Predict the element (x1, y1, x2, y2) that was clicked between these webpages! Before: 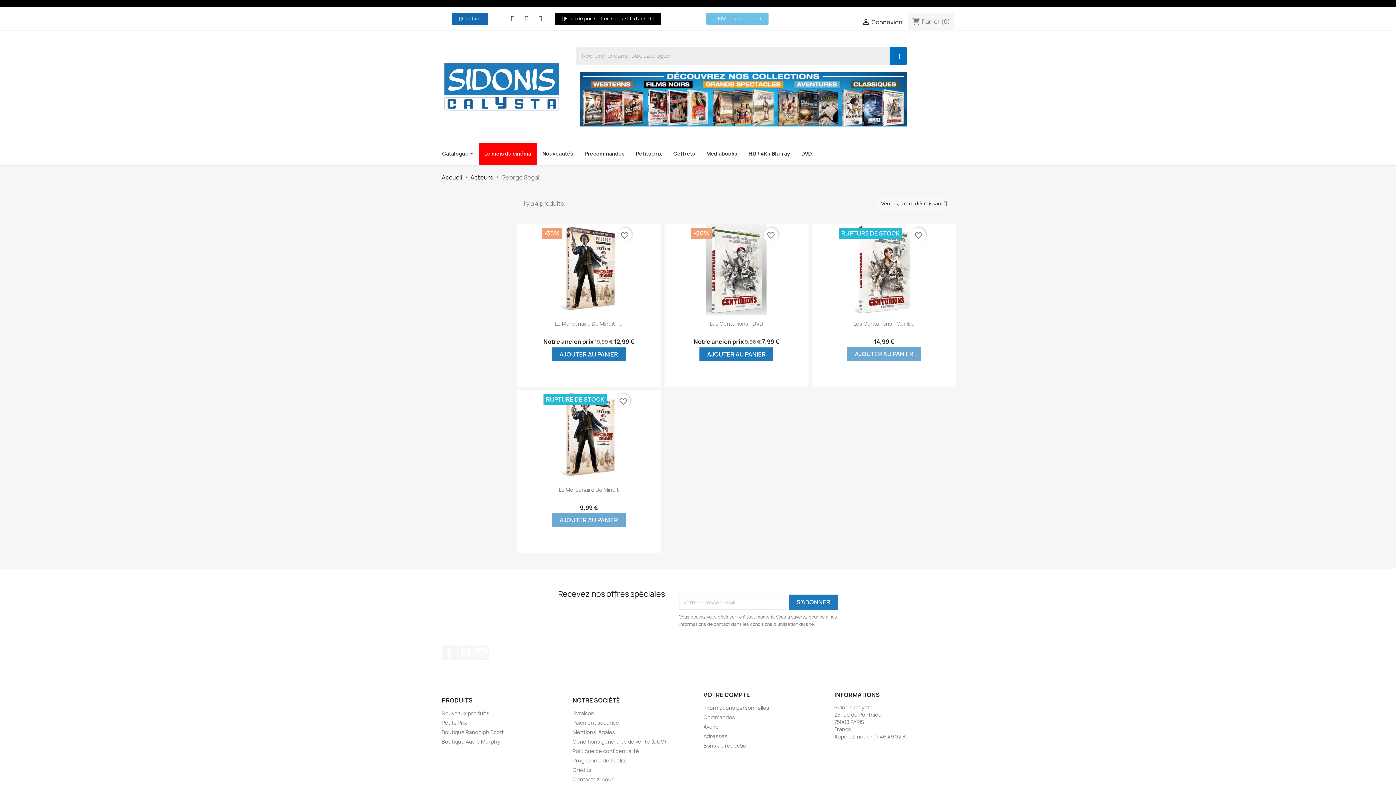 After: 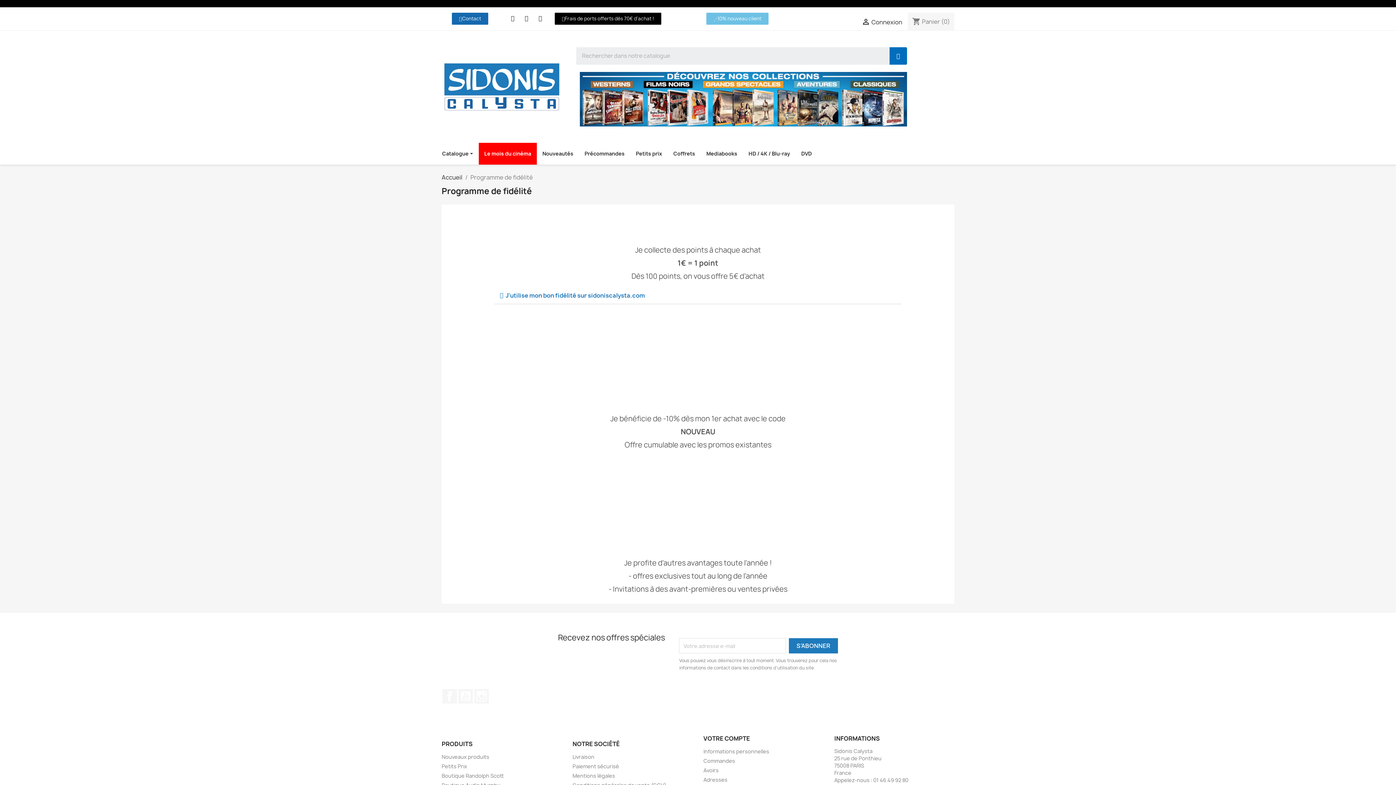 Action: label: -10% nouveau client bbox: (706, 12, 768, 24)